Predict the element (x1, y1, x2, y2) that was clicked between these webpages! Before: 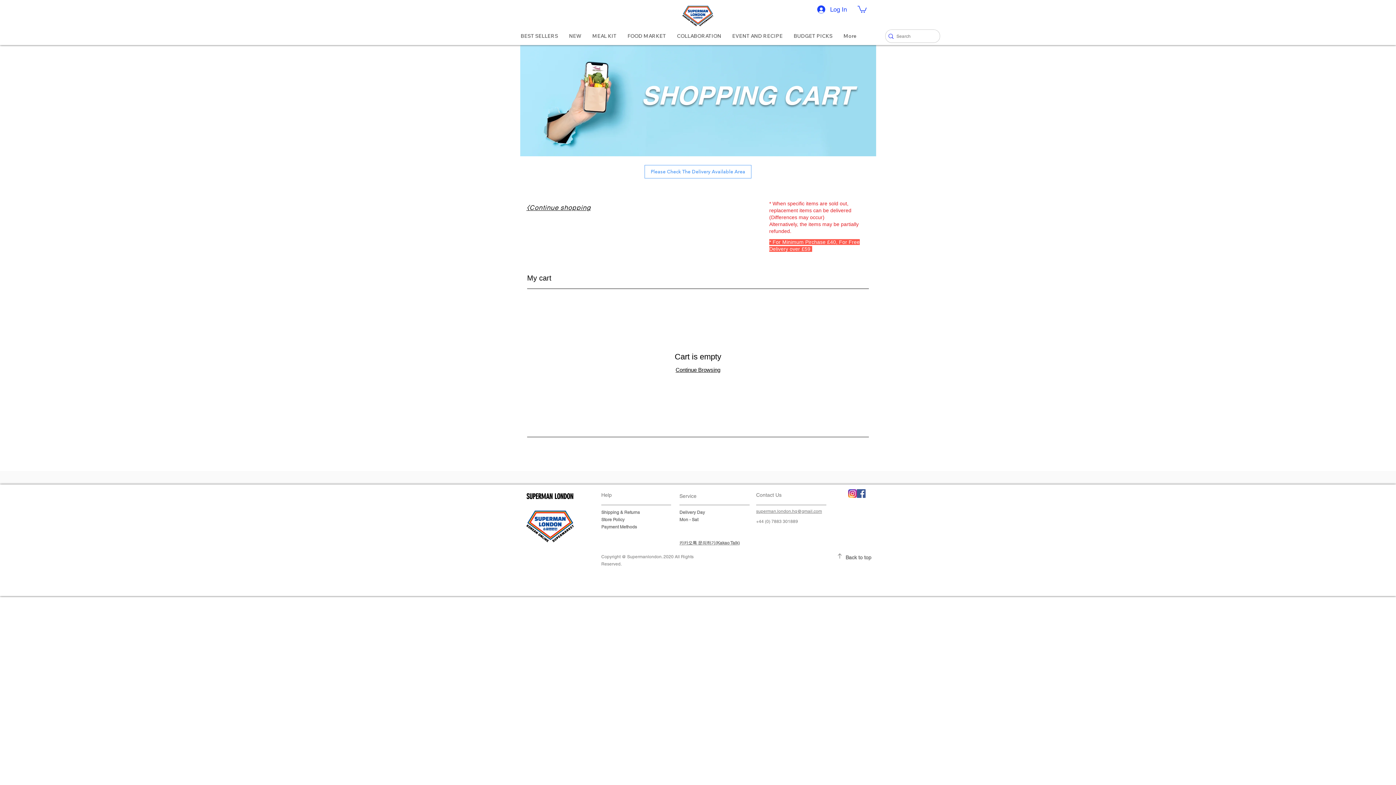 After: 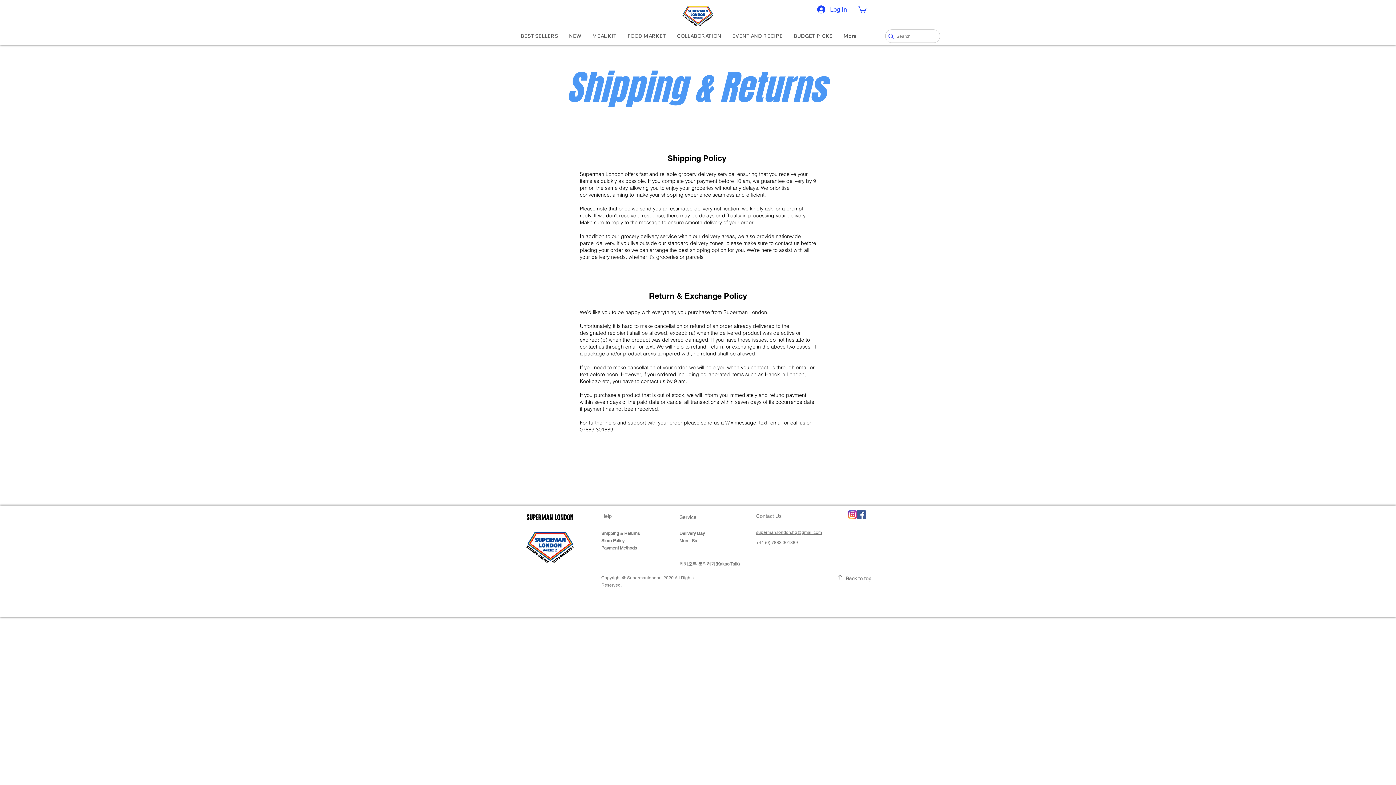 Action: label: Shipping & Returns  bbox: (601, 510, 641, 515)